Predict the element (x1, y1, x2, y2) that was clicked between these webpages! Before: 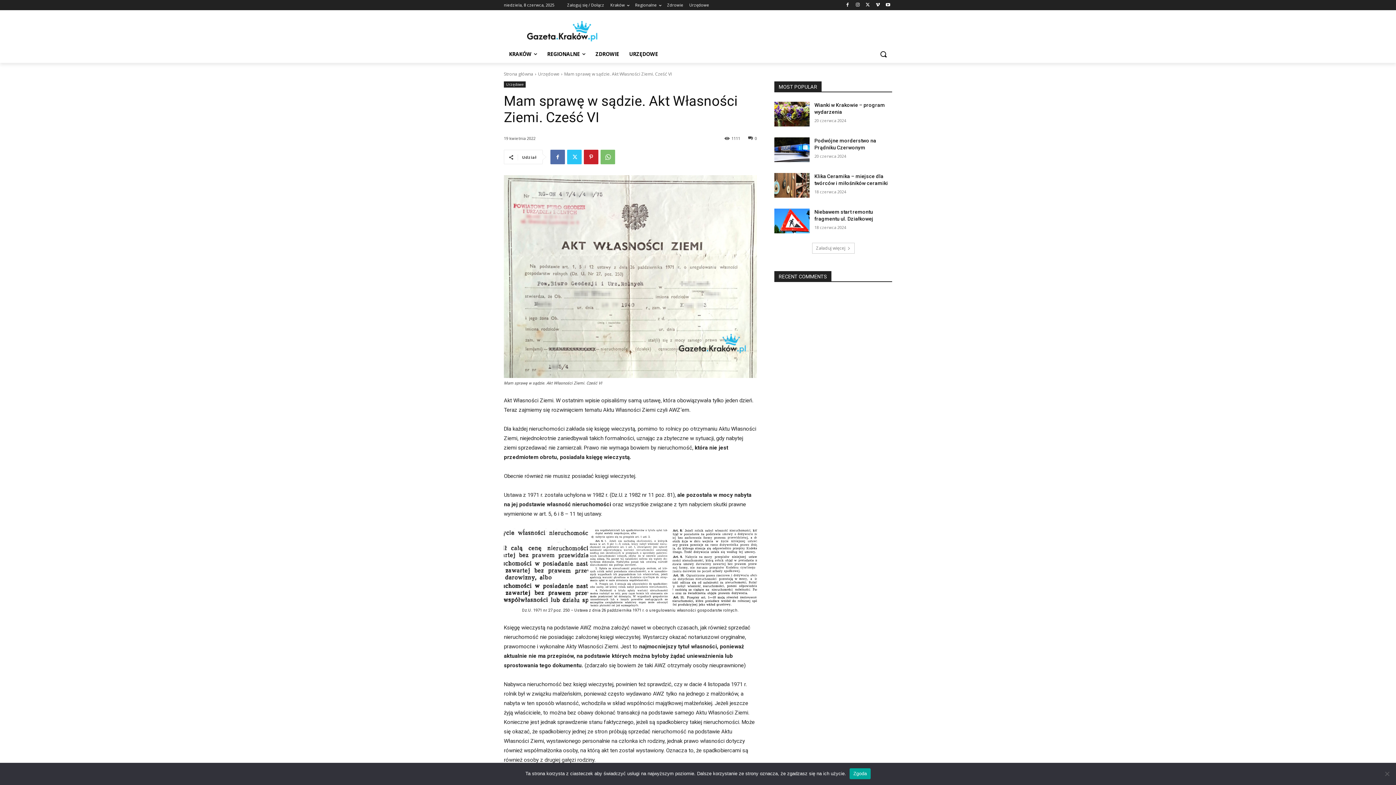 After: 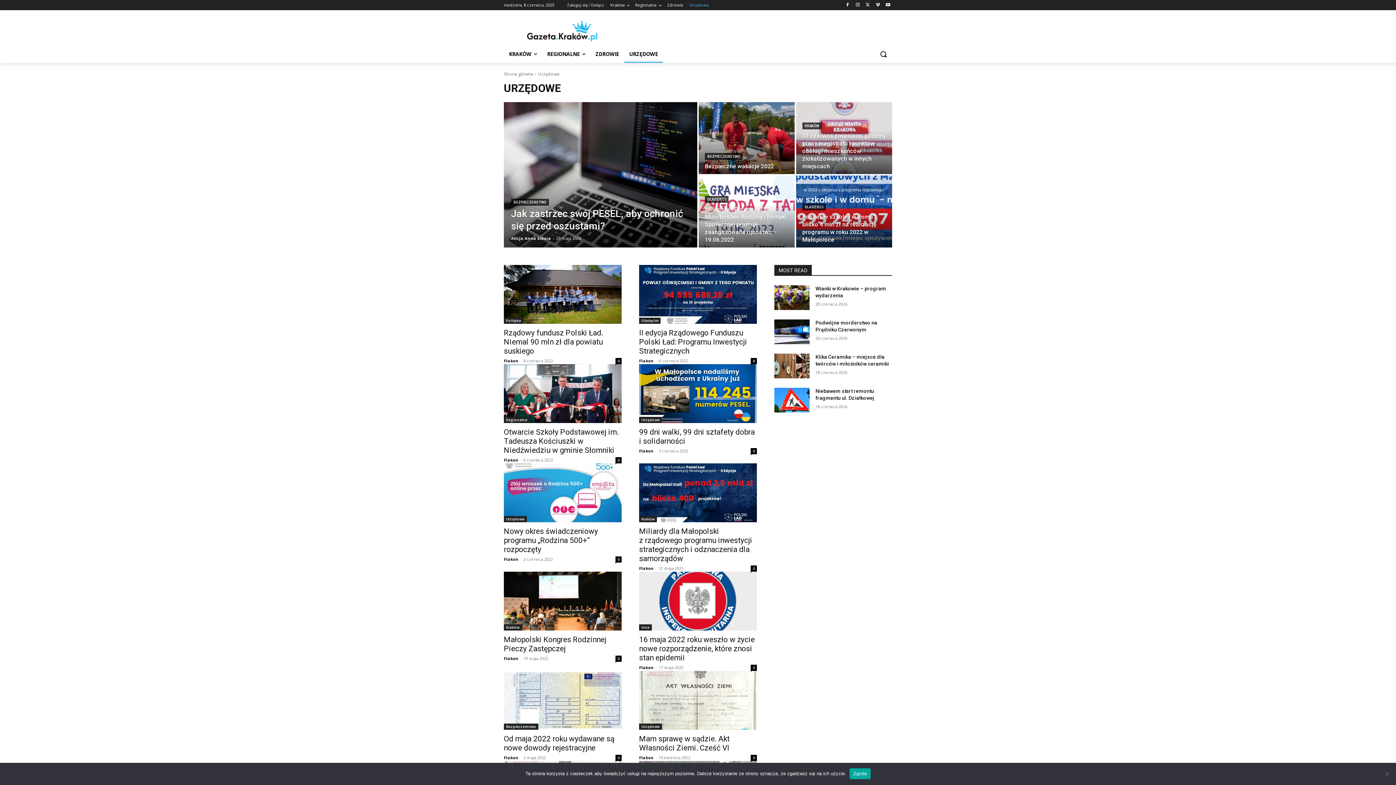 Action: bbox: (624, 45, 663, 62) label: URZĘDOWE